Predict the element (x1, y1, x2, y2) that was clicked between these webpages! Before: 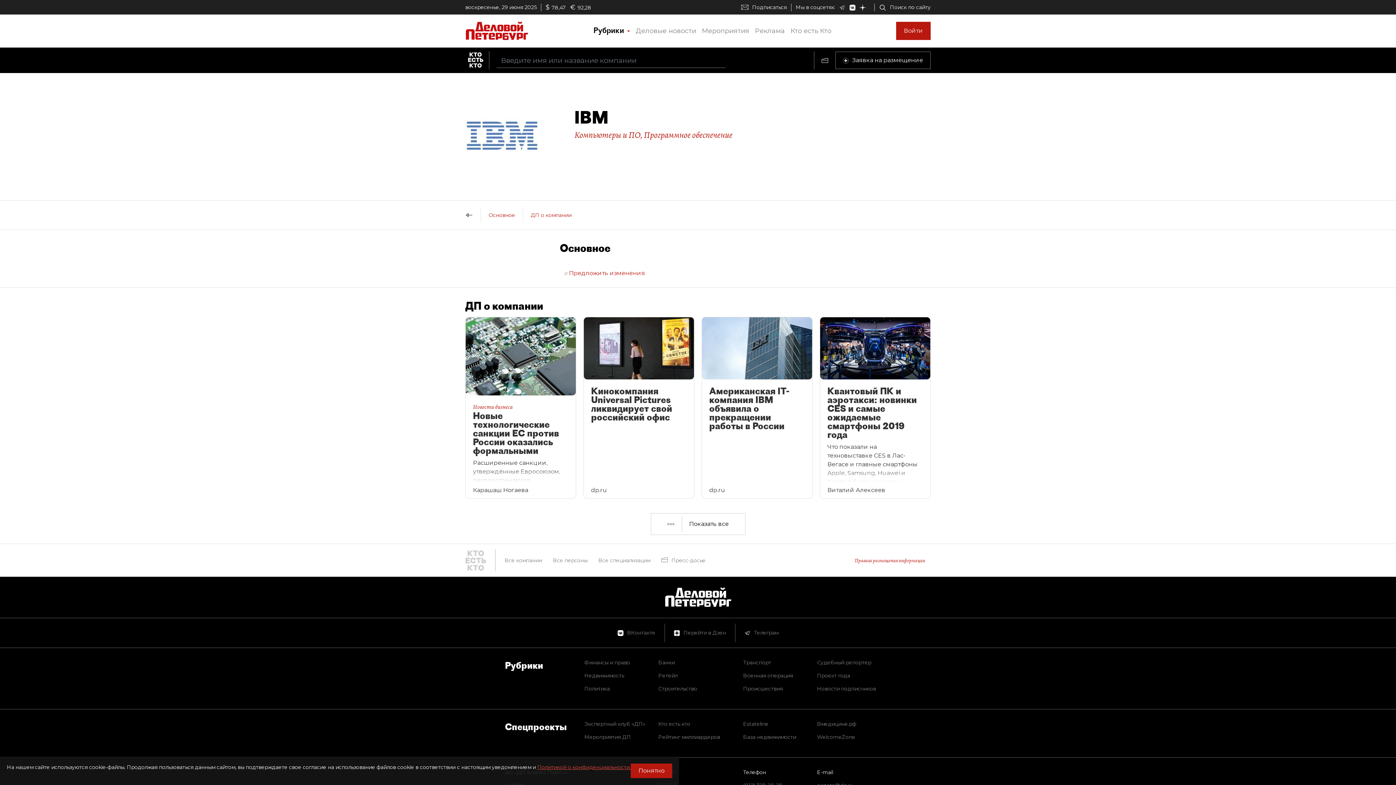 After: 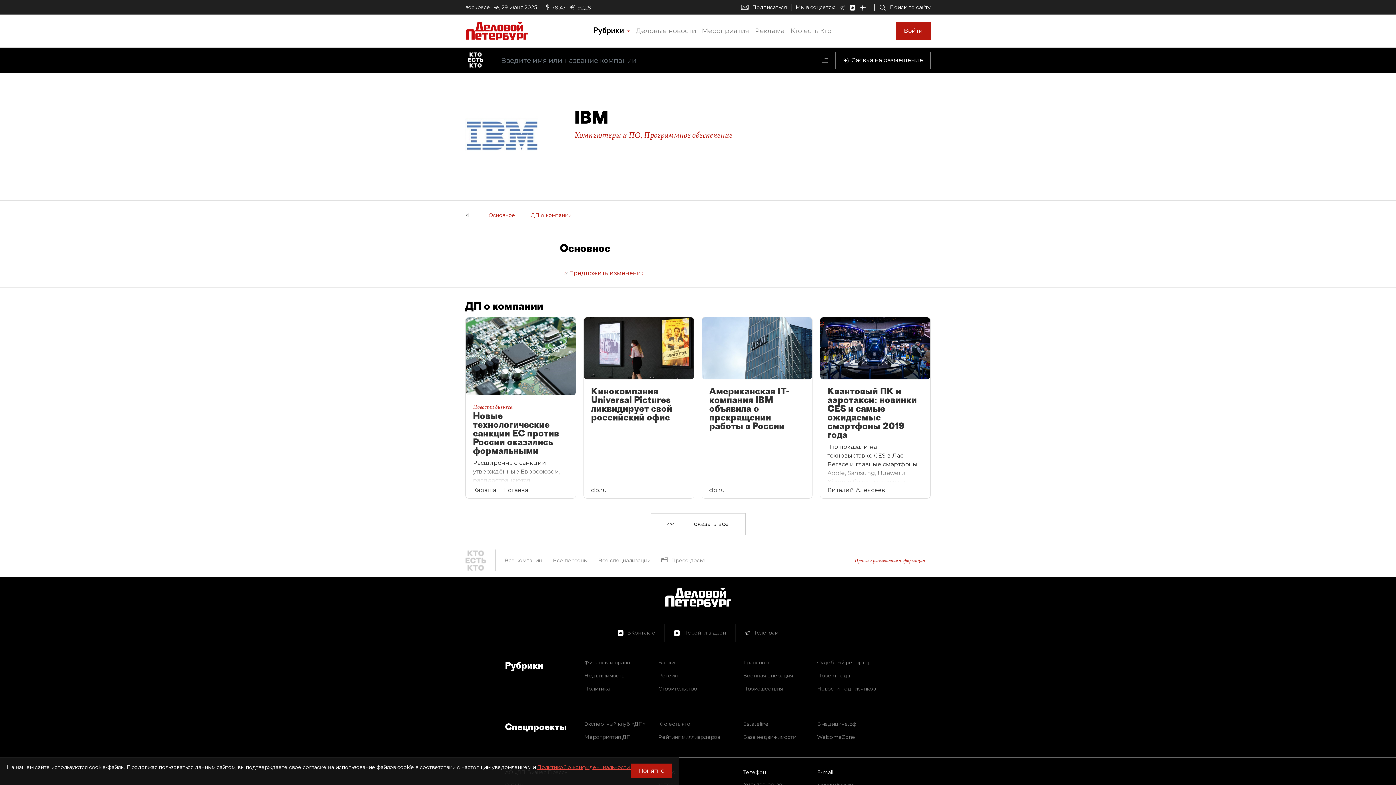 Action: bbox: (699, 24, 752, 37) label: Мероприятия